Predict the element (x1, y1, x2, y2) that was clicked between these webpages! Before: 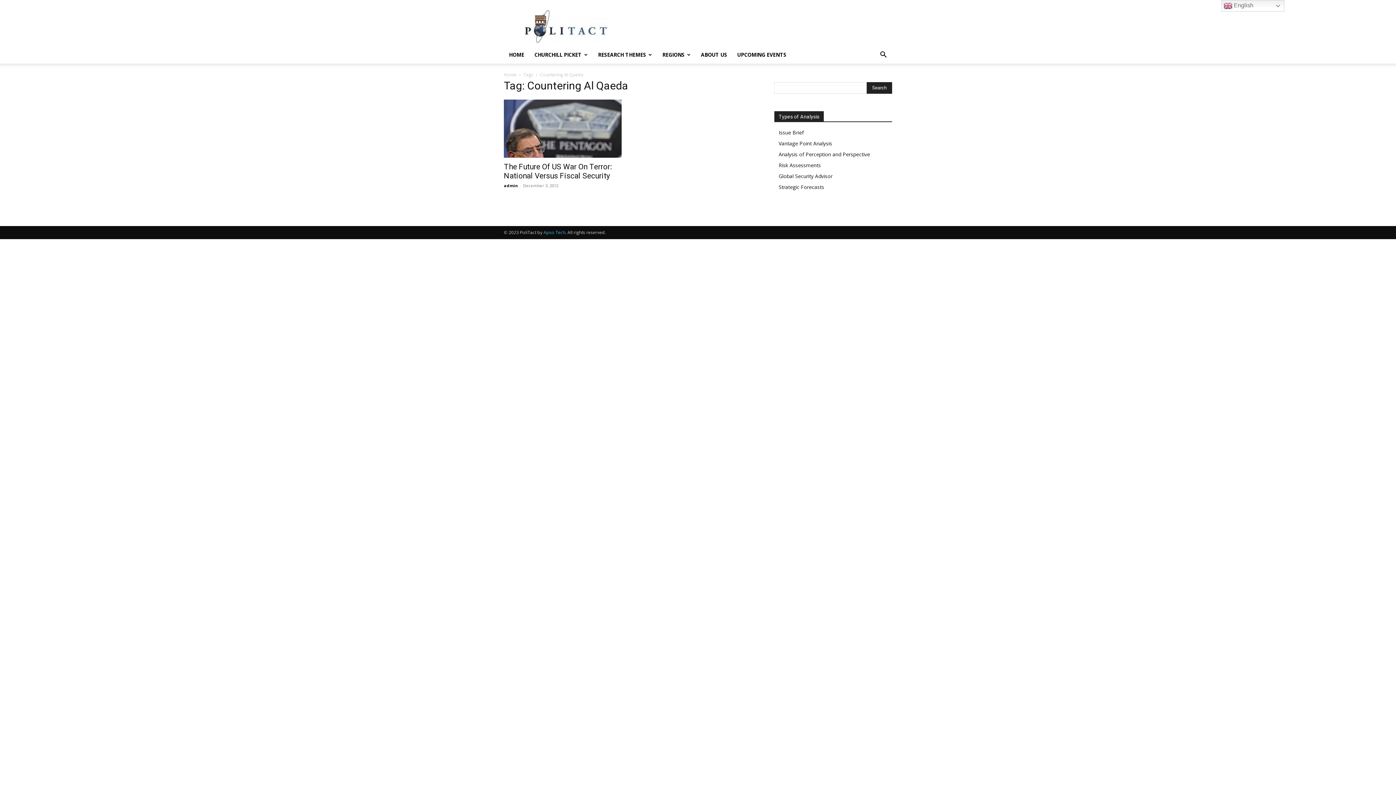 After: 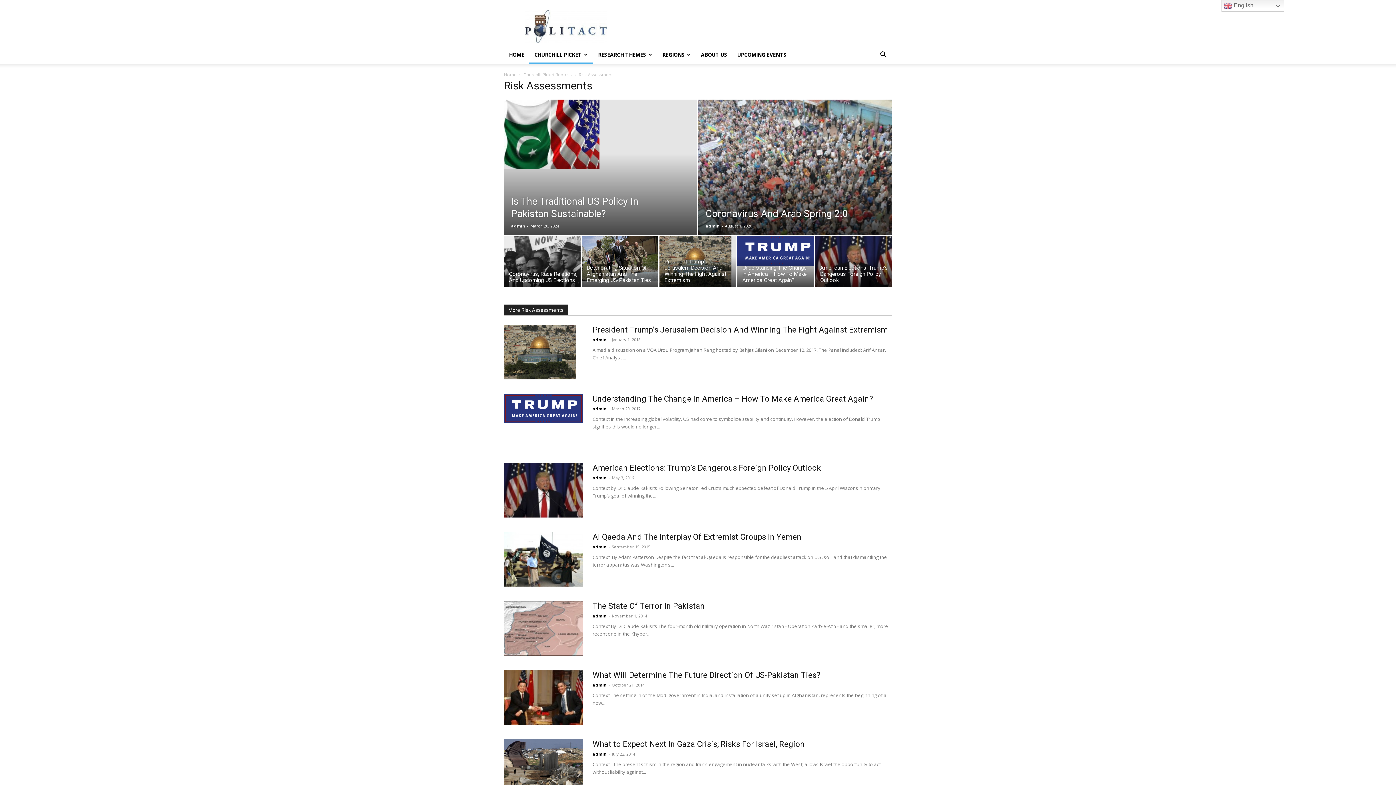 Action: label: Risk Assessments bbox: (778, 161, 821, 168)